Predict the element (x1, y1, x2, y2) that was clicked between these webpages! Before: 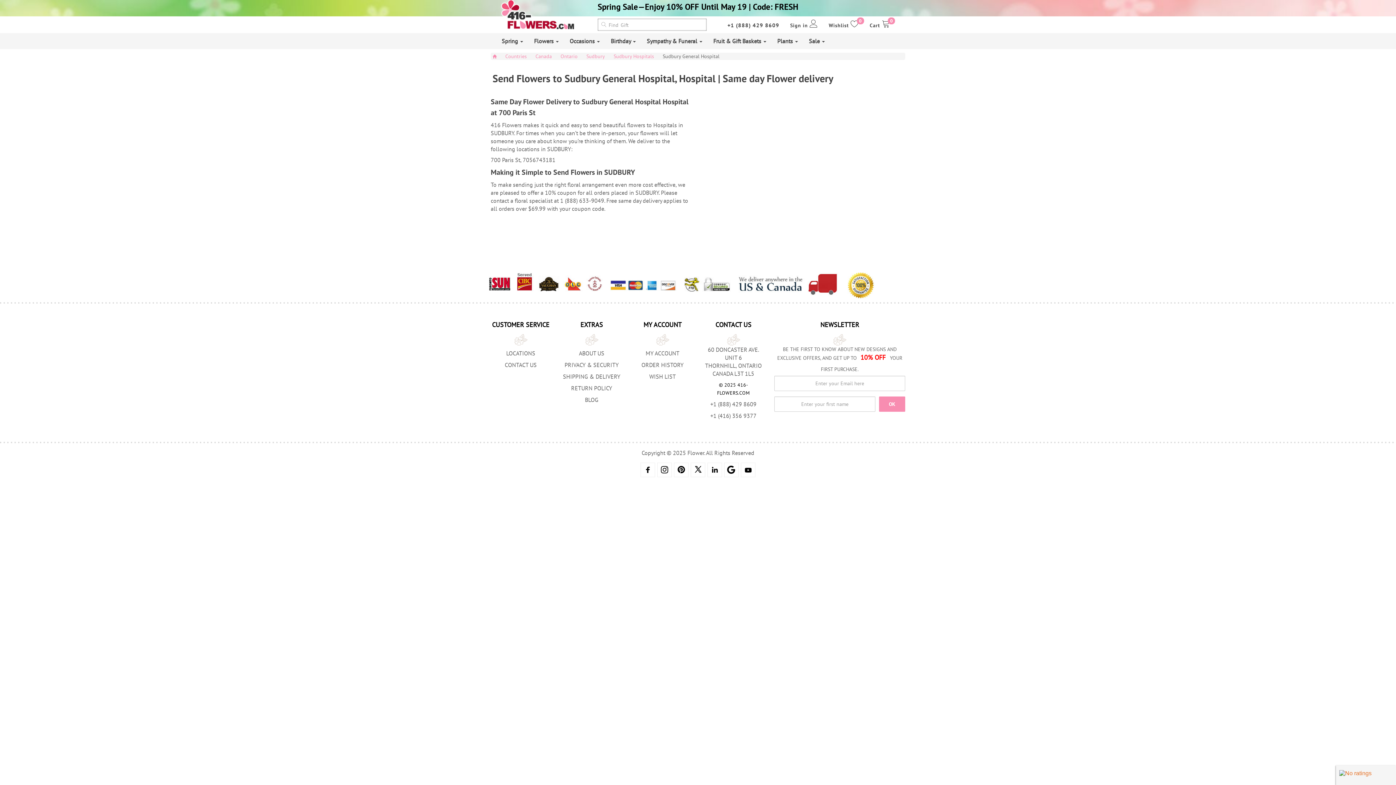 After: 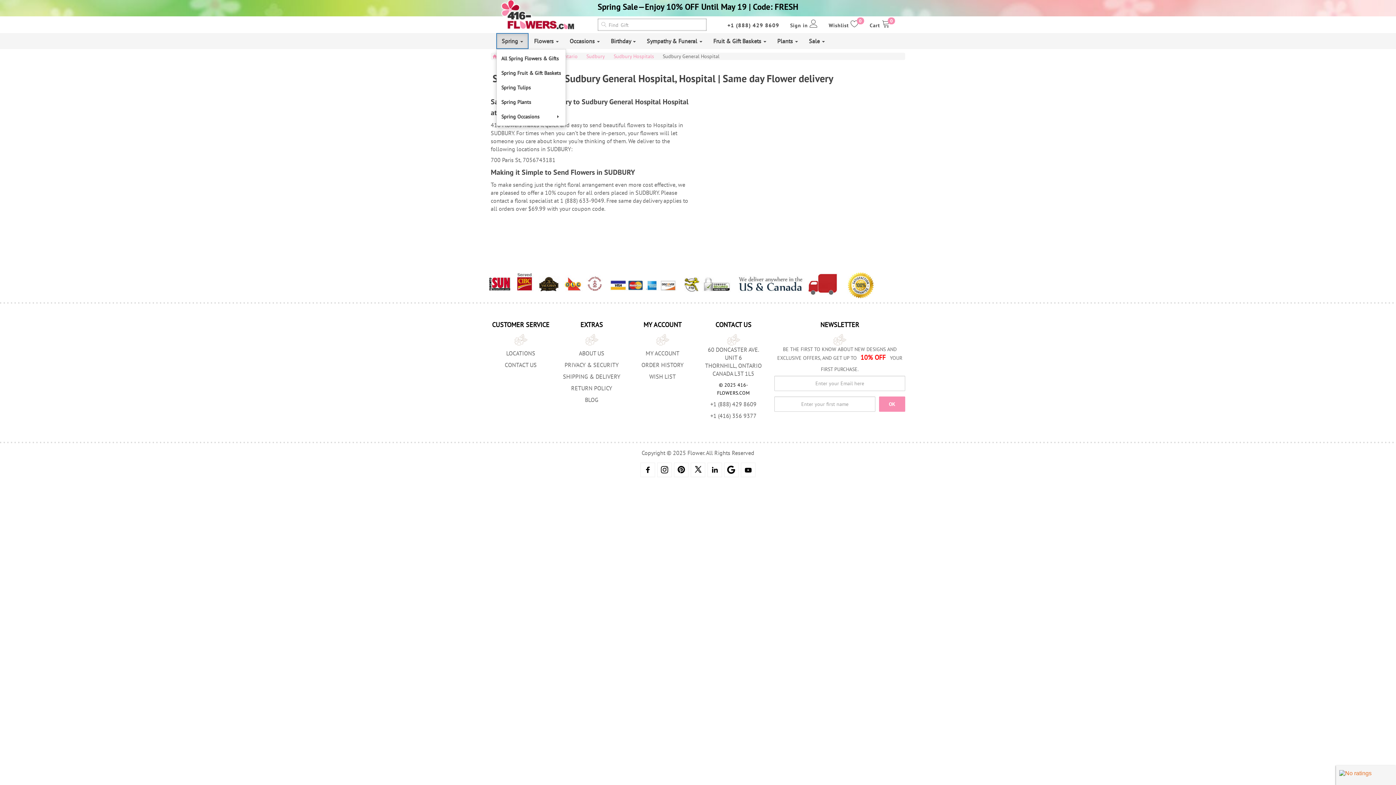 Action: bbox: (496, 33, 528, 49) label: Spring 